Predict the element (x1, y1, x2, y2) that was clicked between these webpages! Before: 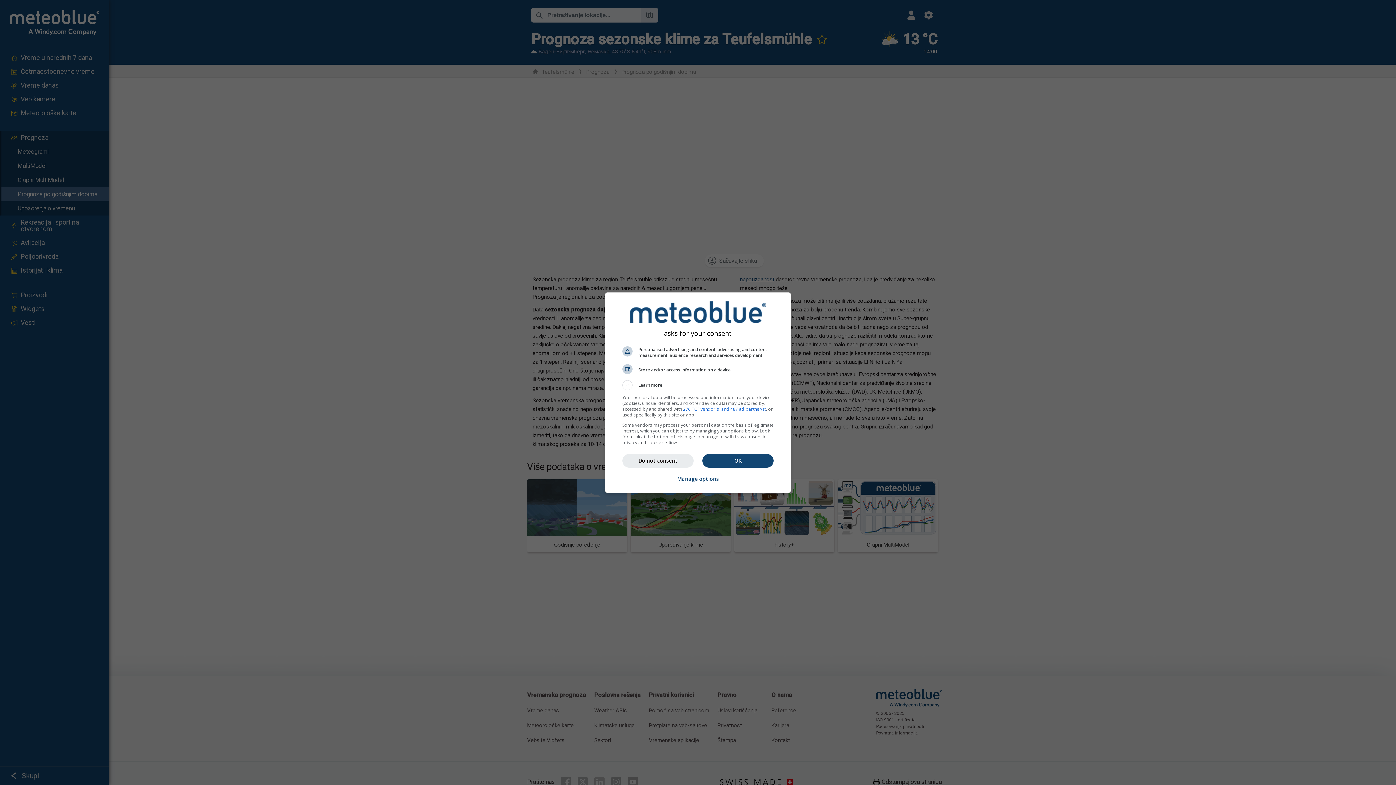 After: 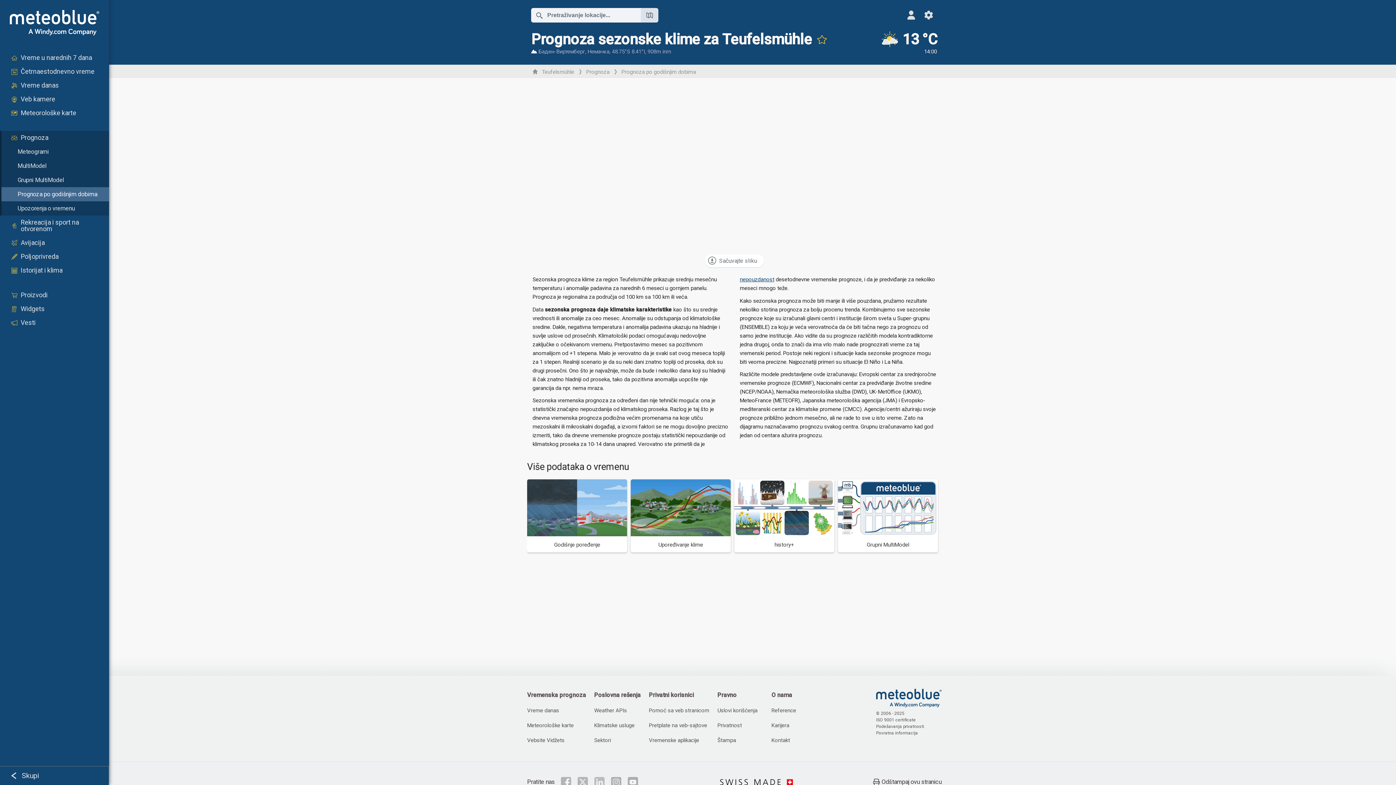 Action: bbox: (702, 454, 773, 467) label: OK